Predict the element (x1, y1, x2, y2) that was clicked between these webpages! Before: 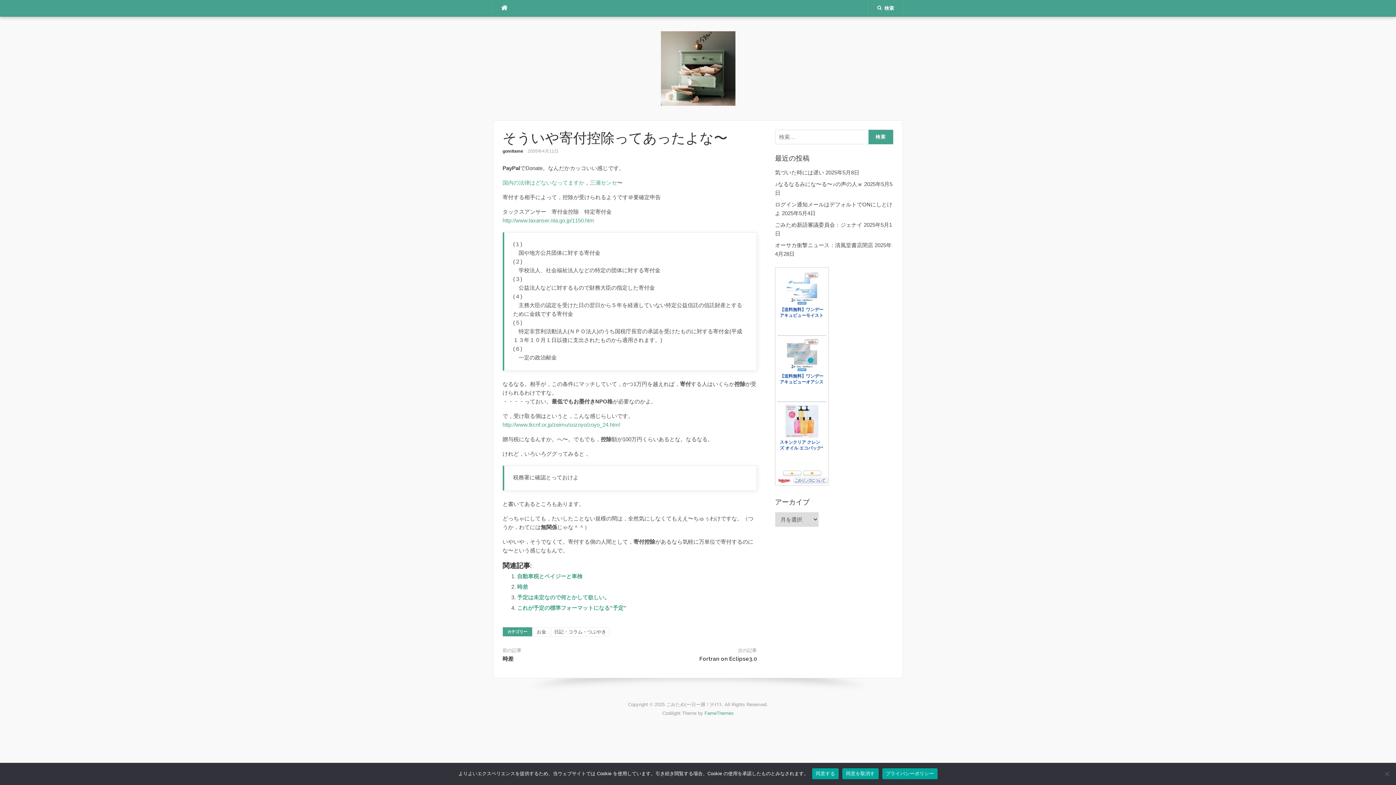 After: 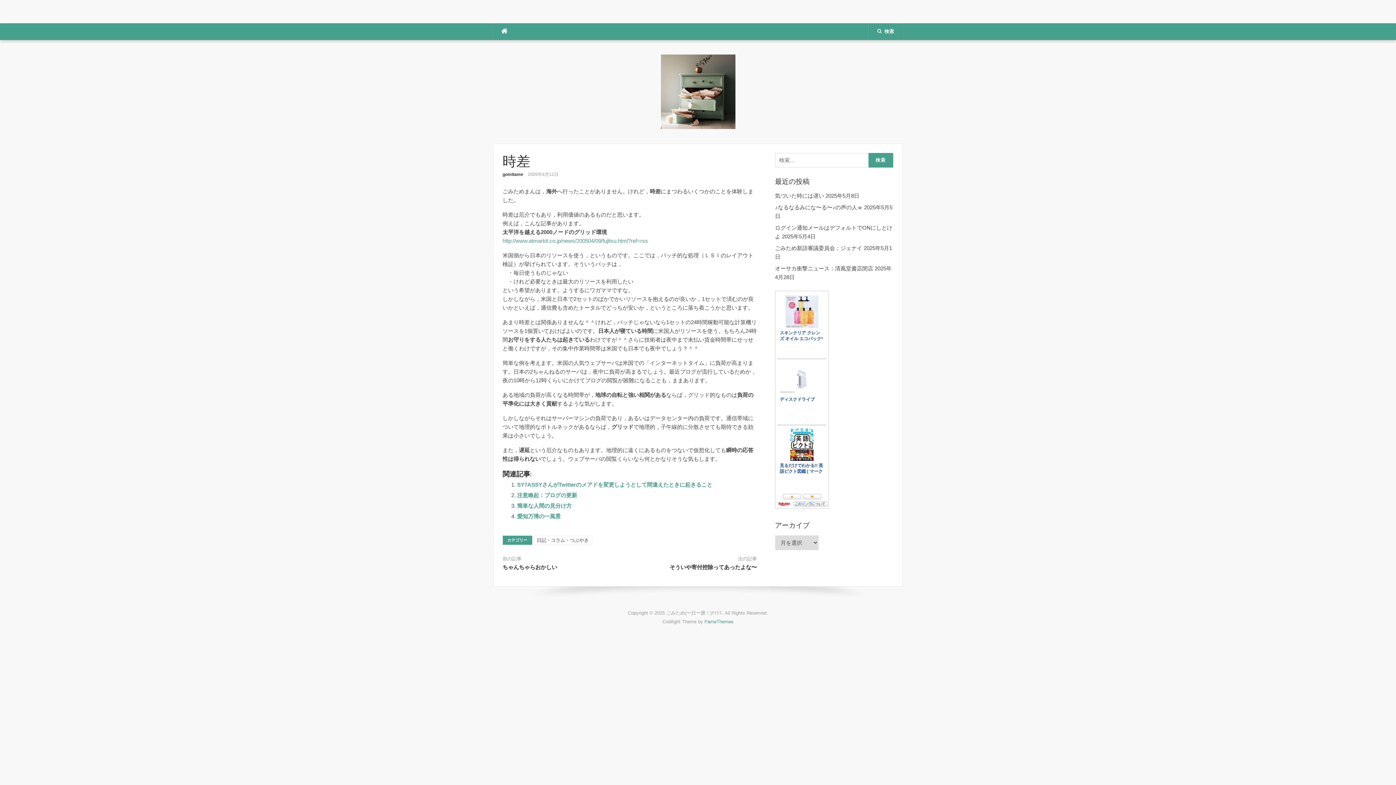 Action: label: 時差 bbox: (517, 584, 528, 590)